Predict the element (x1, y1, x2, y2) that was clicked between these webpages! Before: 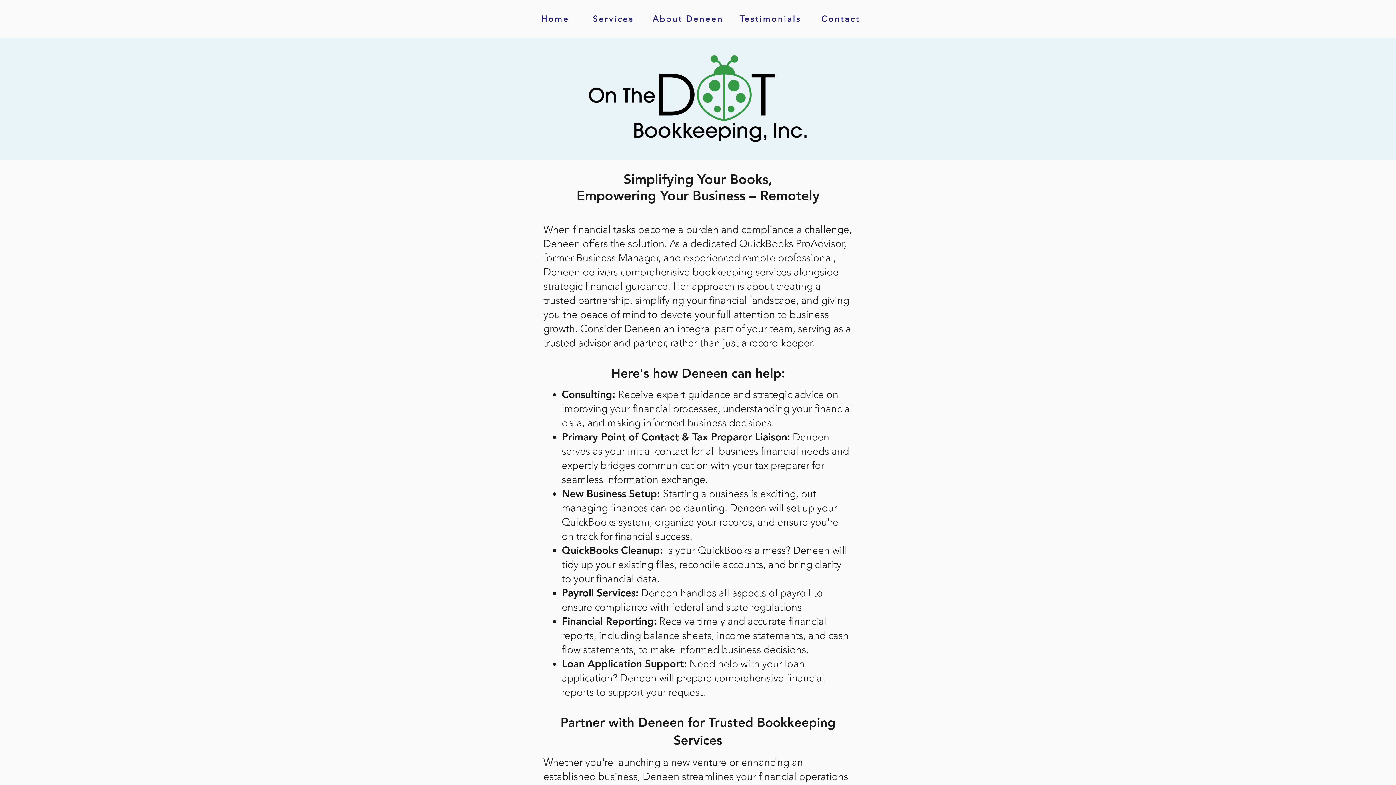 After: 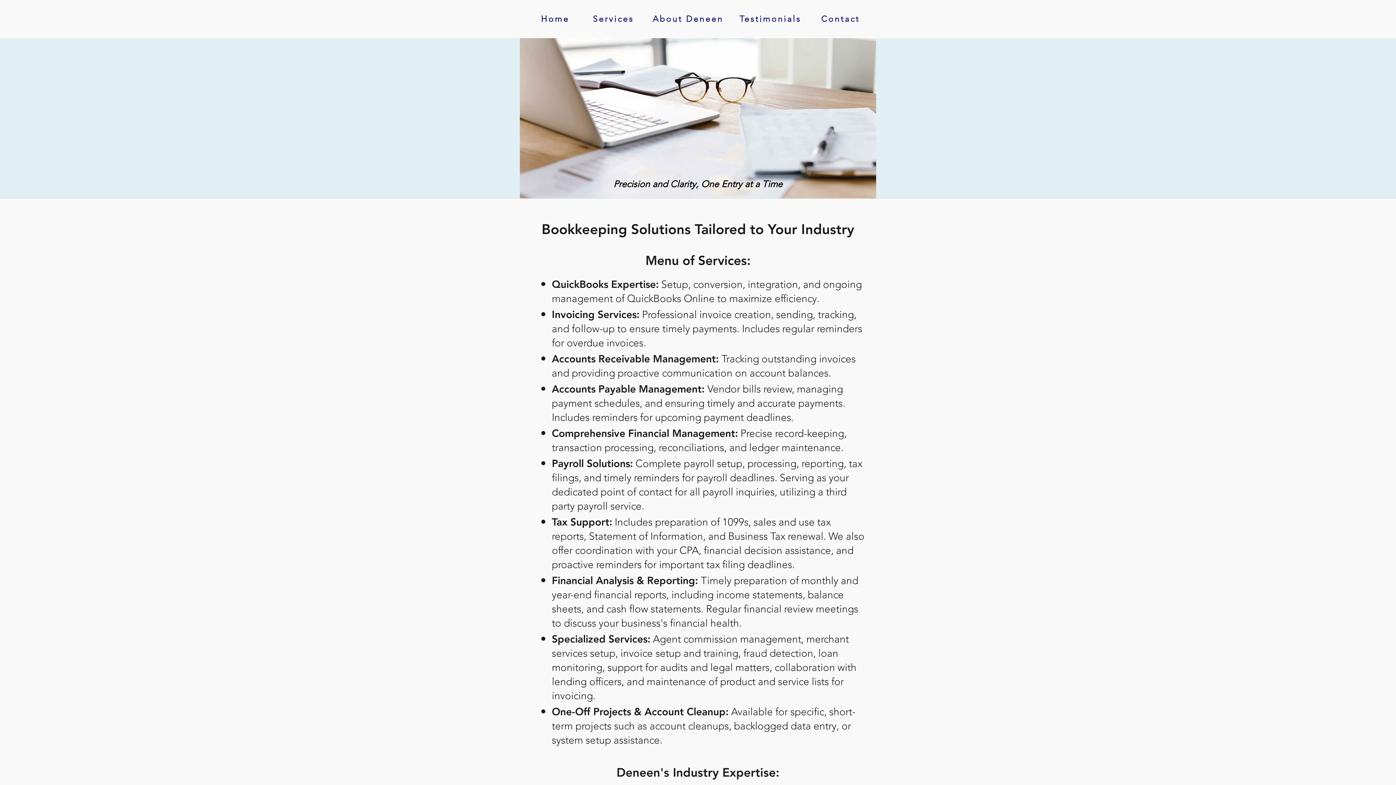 Action: label: Services bbox: (587, 11, 639, 26)